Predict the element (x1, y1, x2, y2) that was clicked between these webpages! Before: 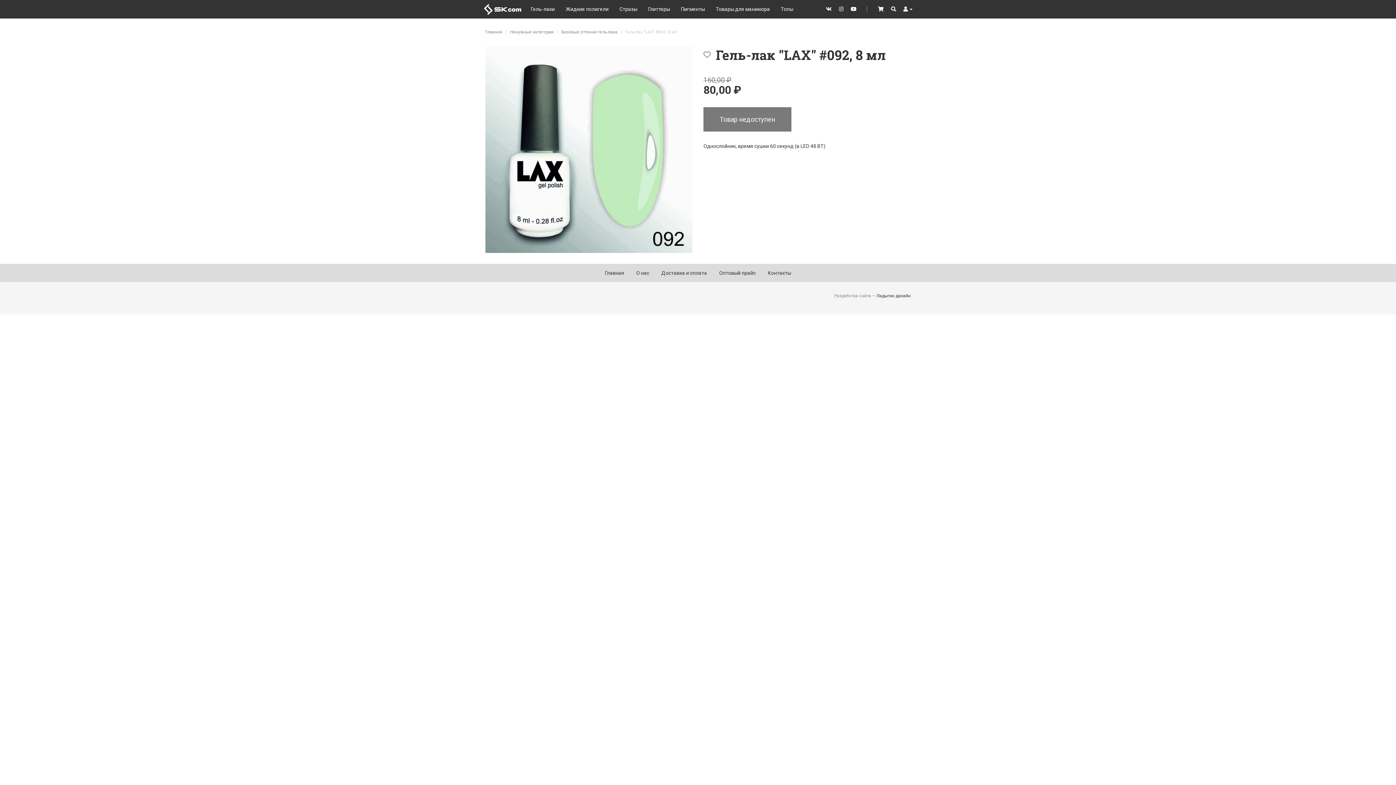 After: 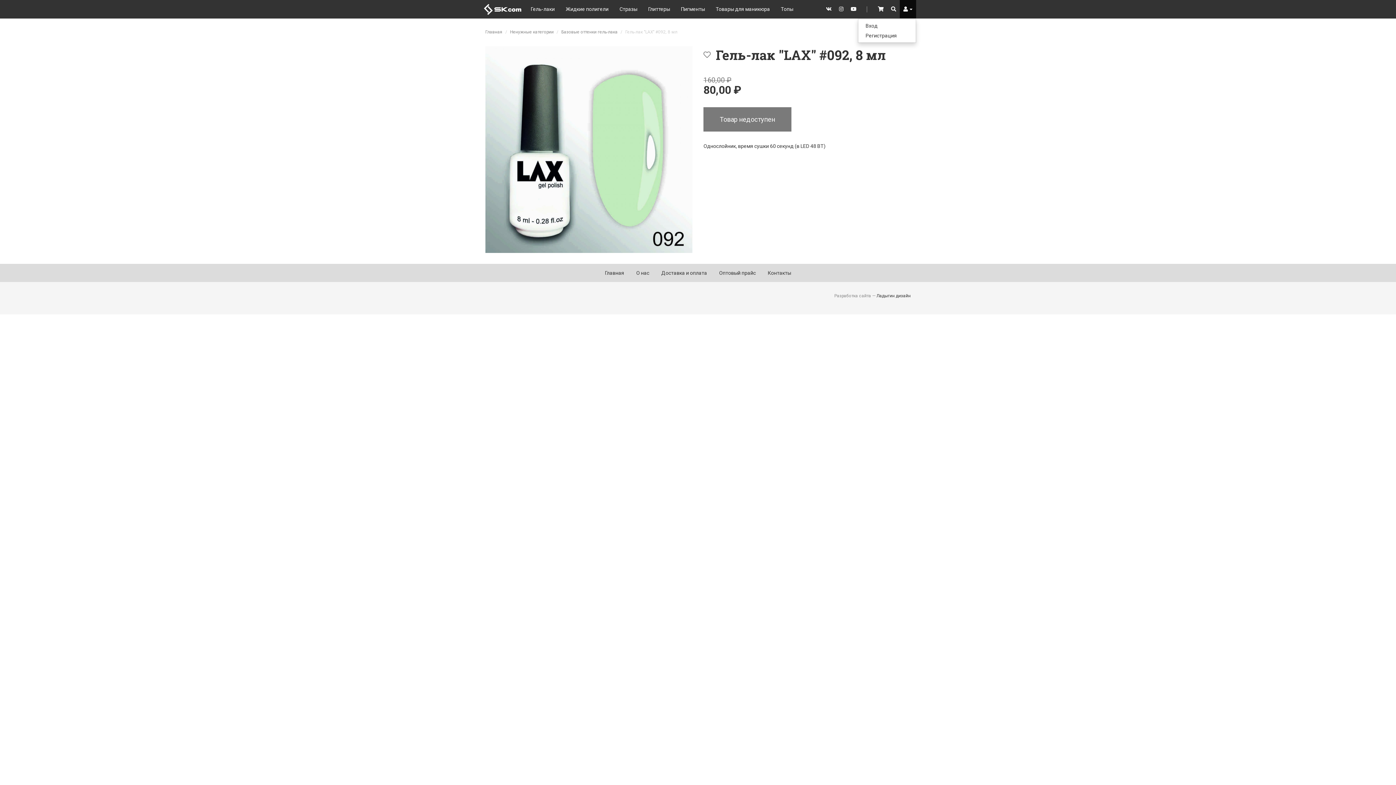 Action: label: User
  bbox: (900, 0, 916, 18)